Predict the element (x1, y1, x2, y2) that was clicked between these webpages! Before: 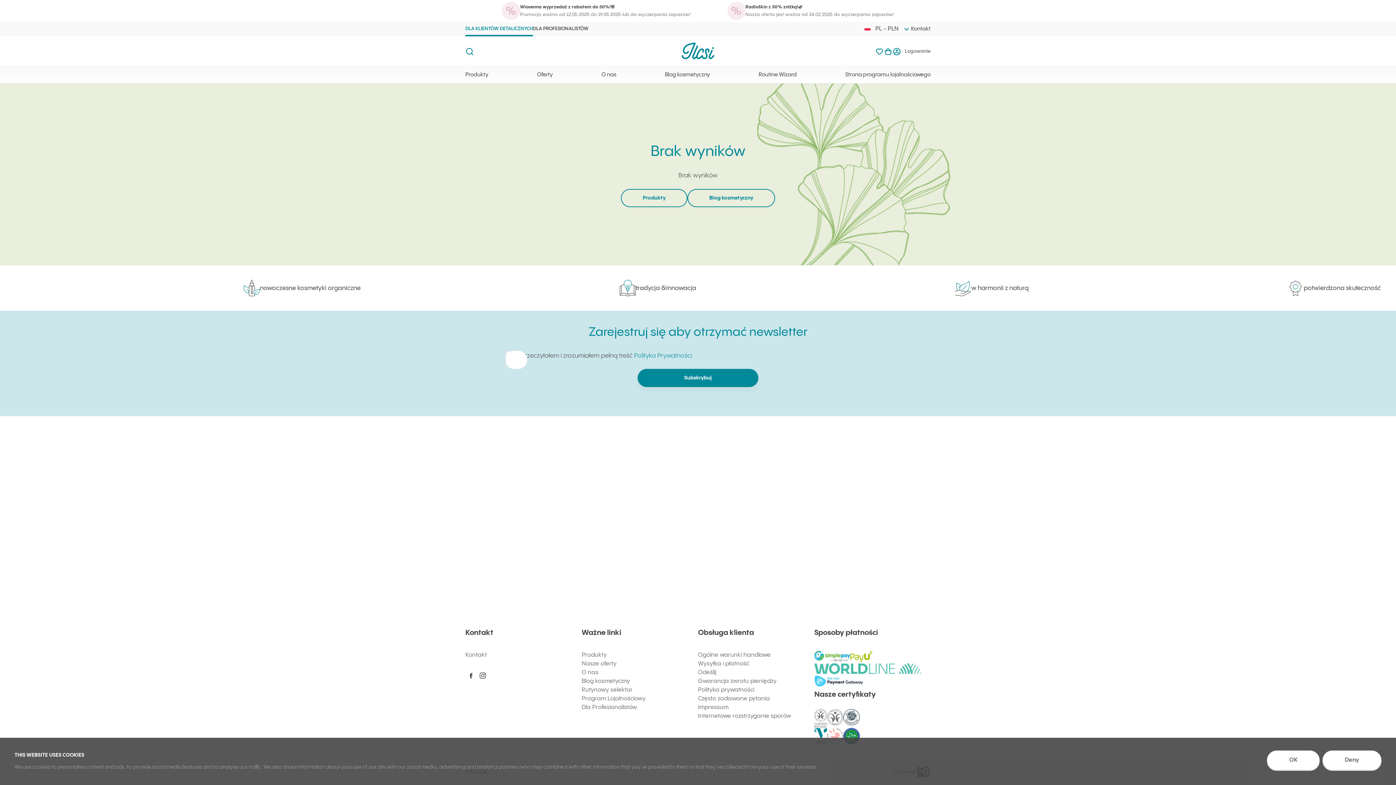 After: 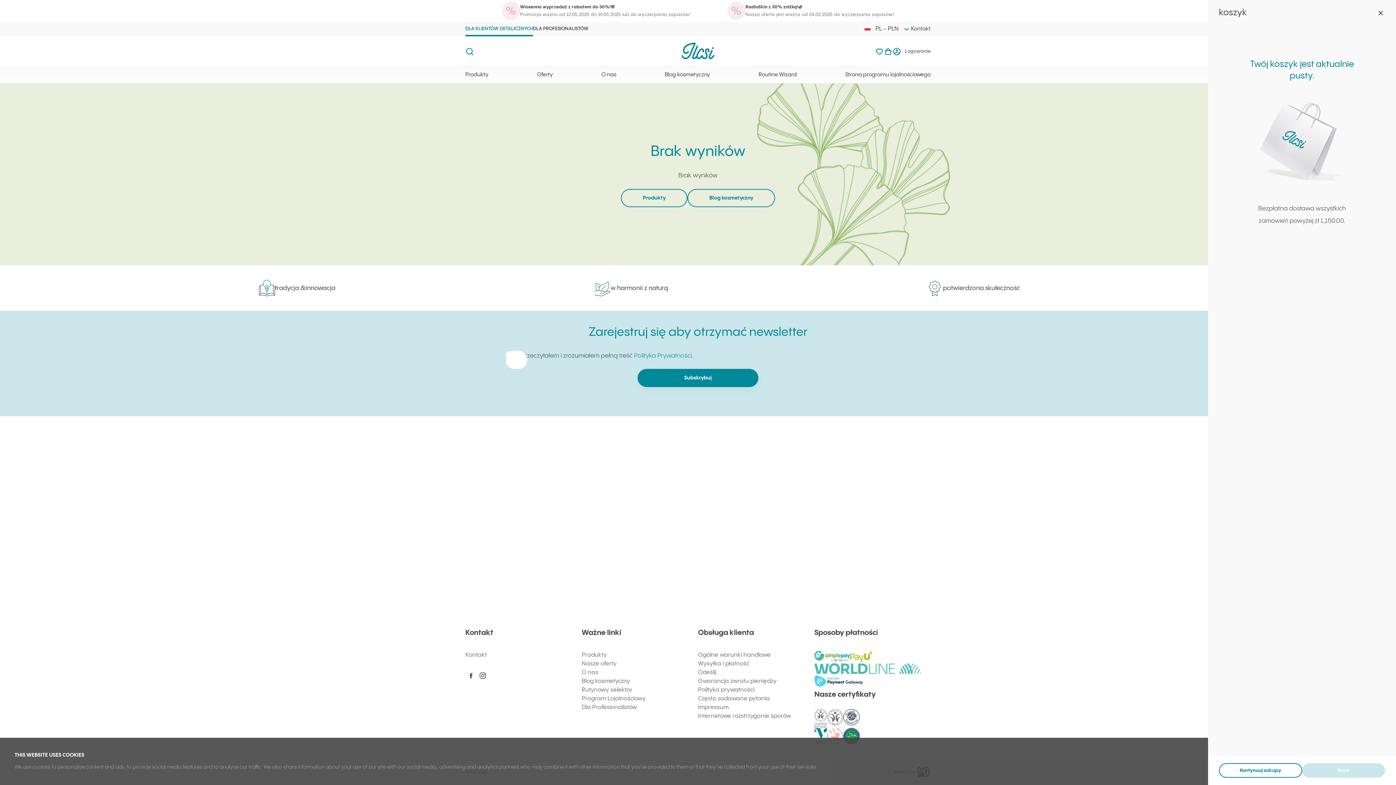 Action: bbox: (884, 47, 892, 56) label: Twój koszyk jest aktualnie pusty.
Mój koszyk